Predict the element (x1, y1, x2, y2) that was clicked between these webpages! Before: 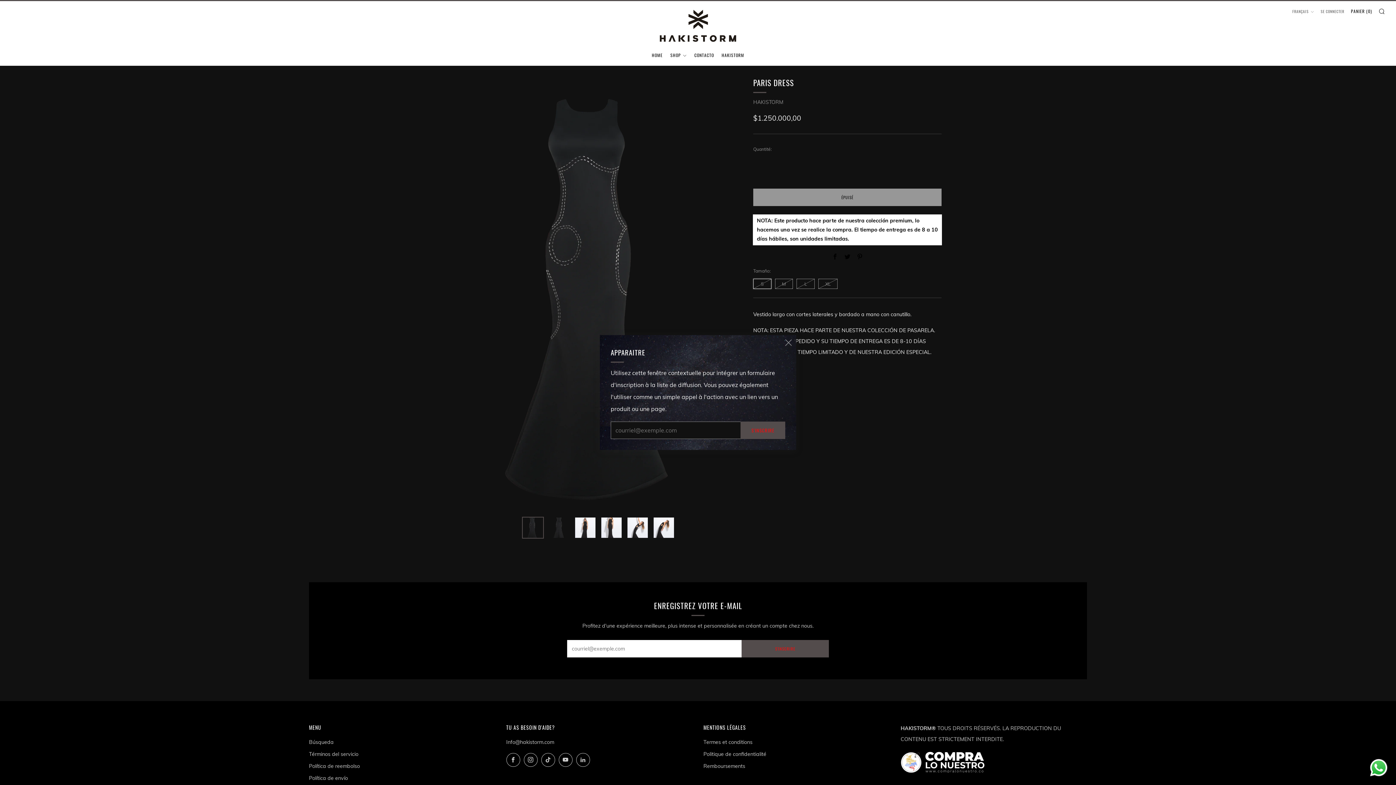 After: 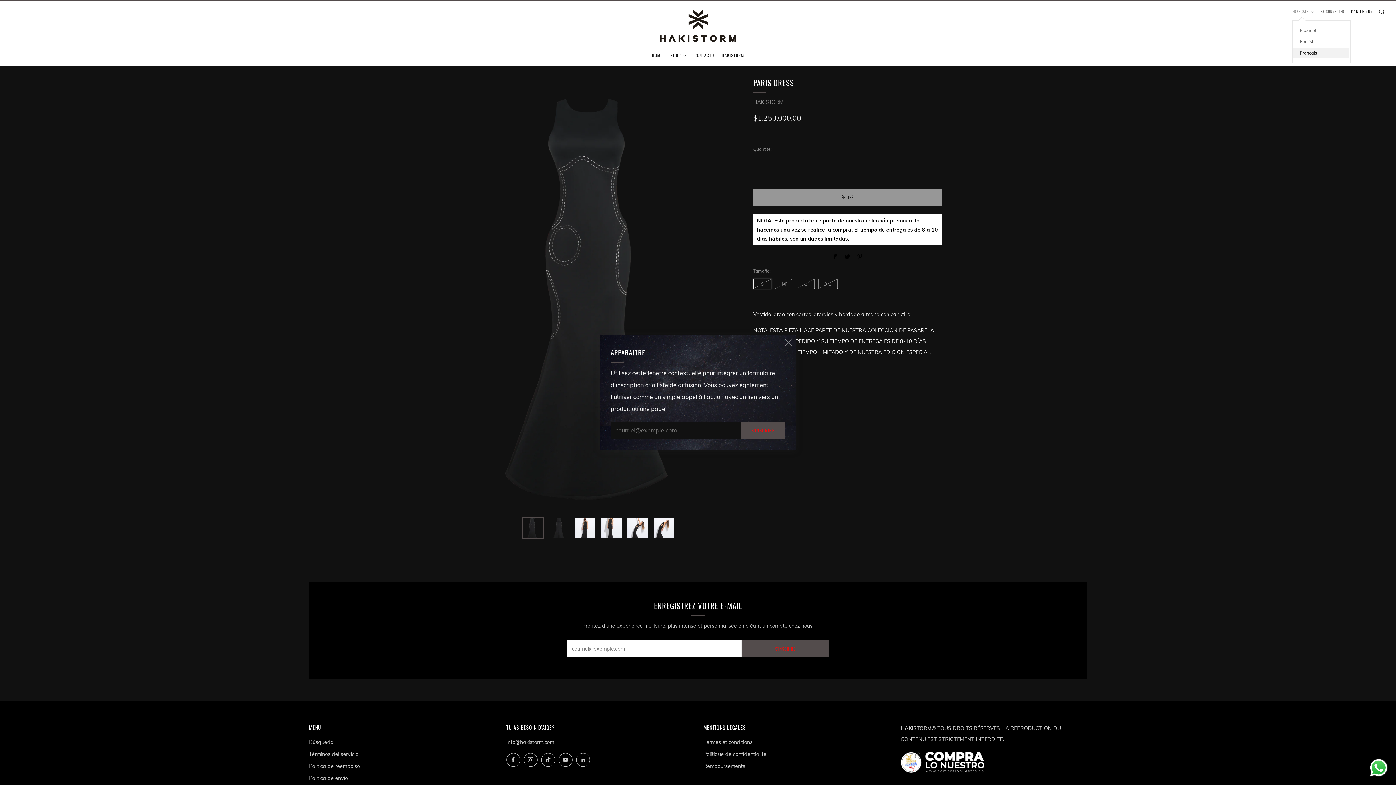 Action: label: FRANÇAIS bbox: (1292, 5, 1314, 17)